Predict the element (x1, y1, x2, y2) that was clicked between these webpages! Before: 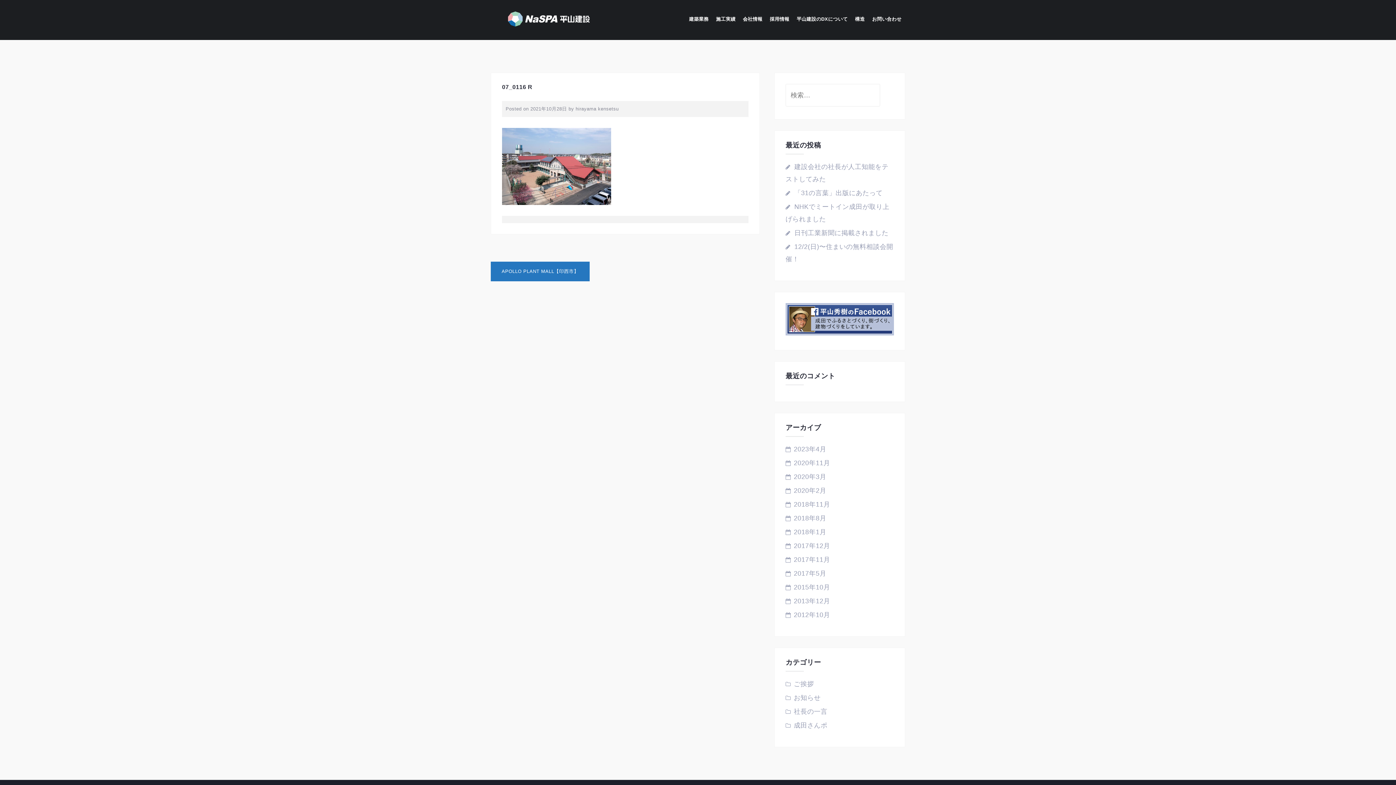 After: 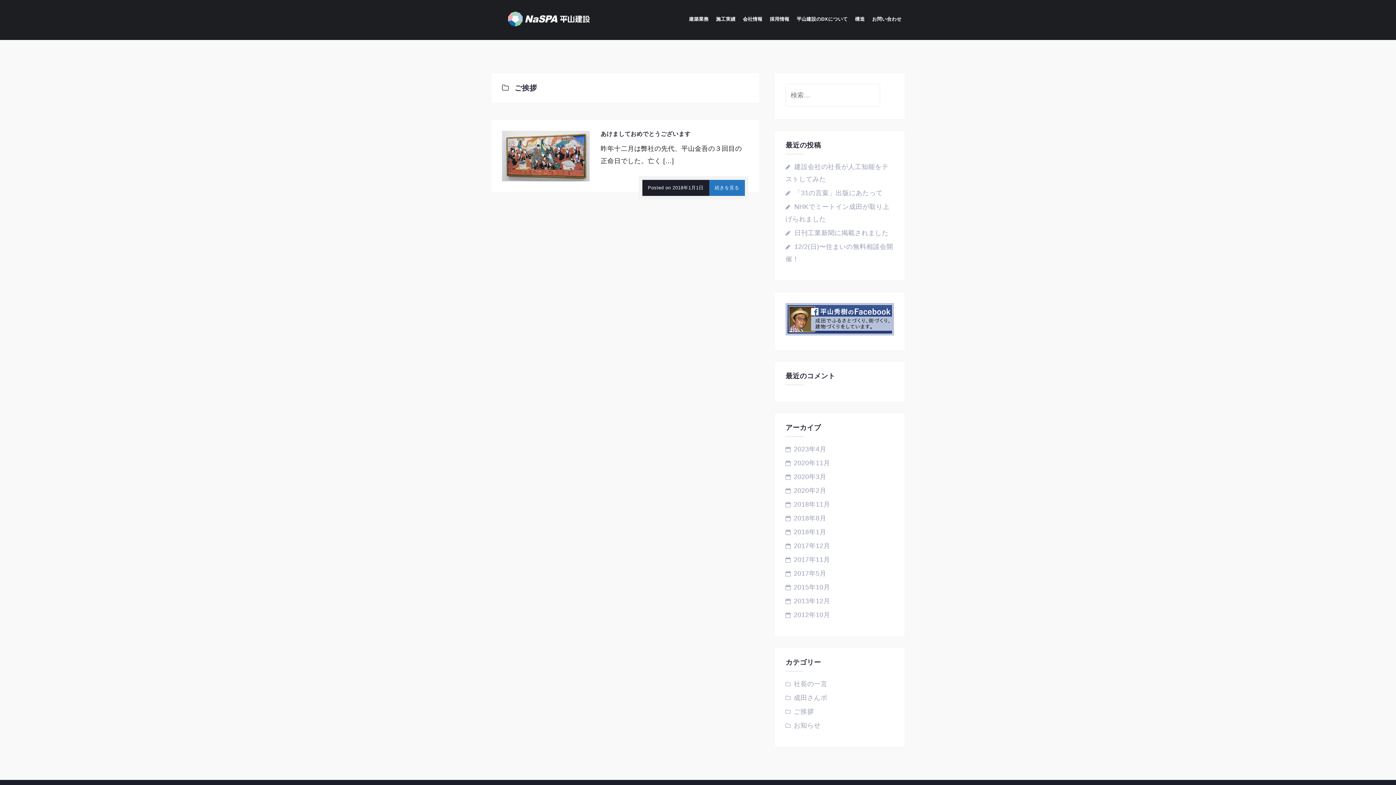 Action: bbox: (794, 680, 814, 688) label: ご挨拶